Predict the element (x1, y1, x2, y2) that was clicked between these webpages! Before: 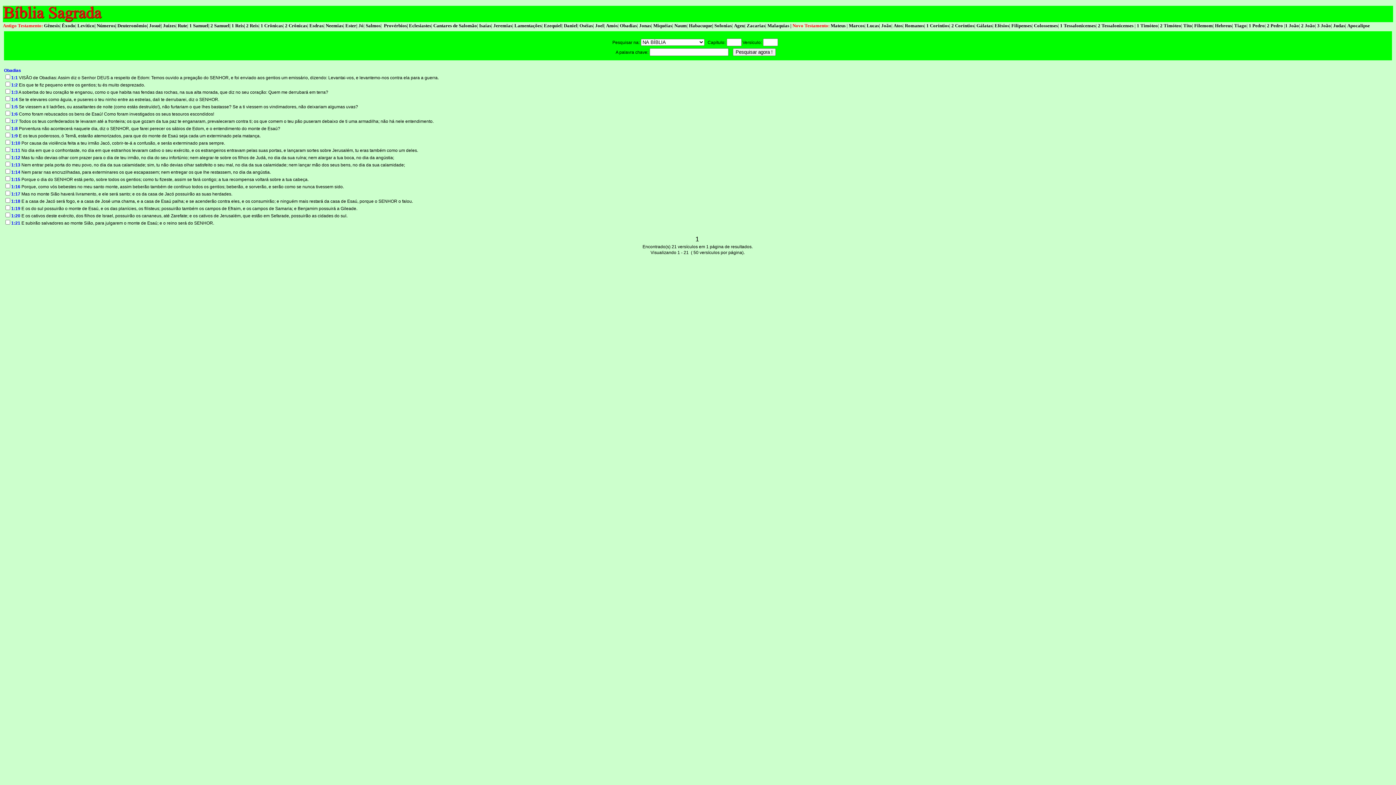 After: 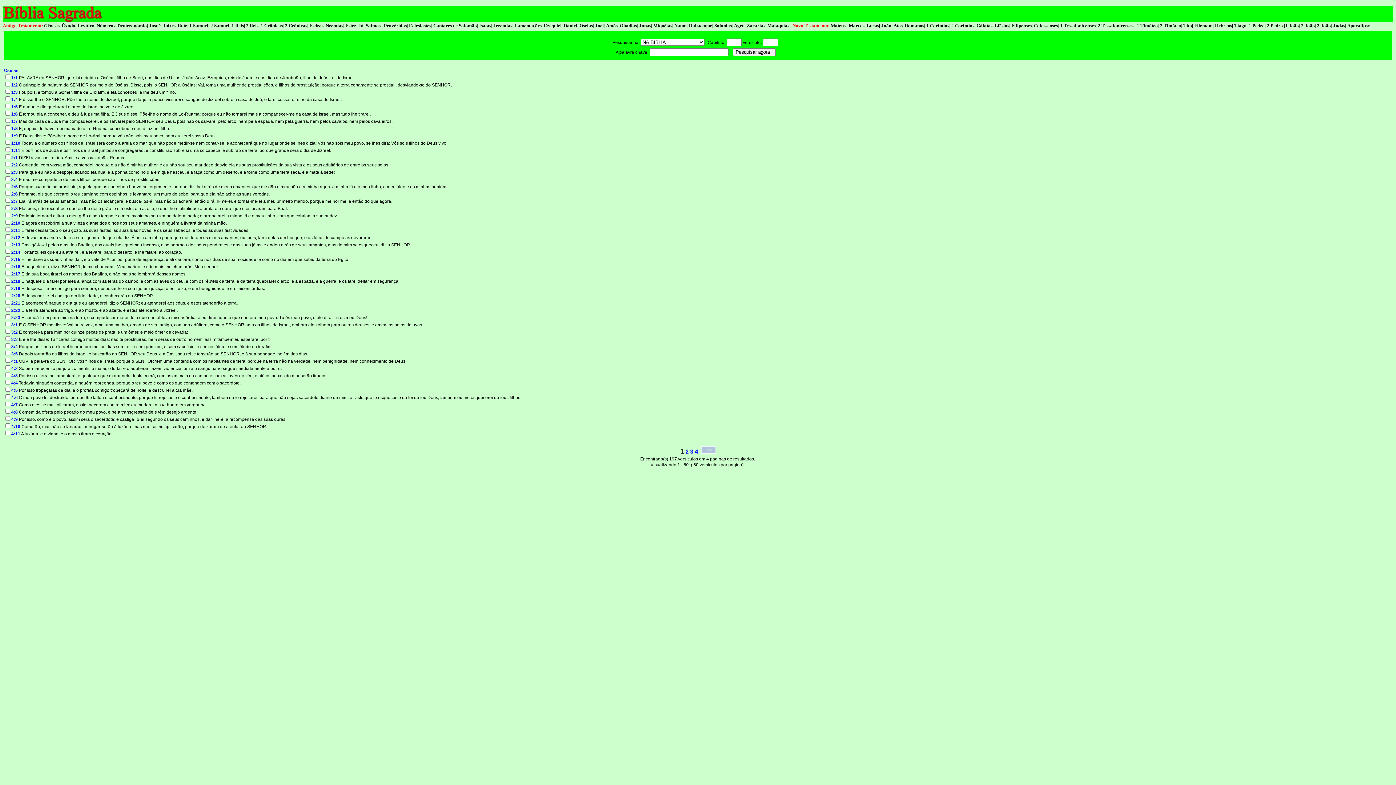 Action: bbox: (579, 23, 593, 28) label: Oséias